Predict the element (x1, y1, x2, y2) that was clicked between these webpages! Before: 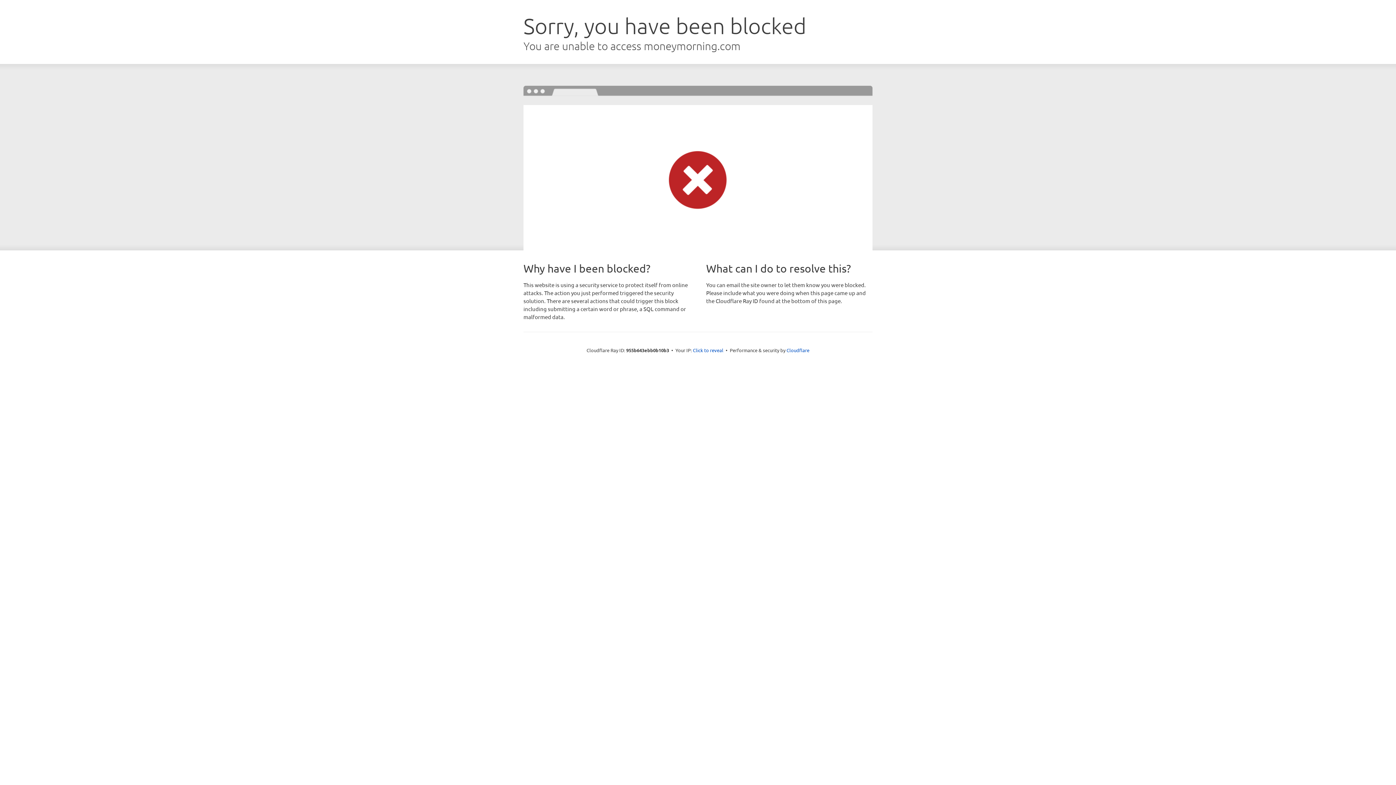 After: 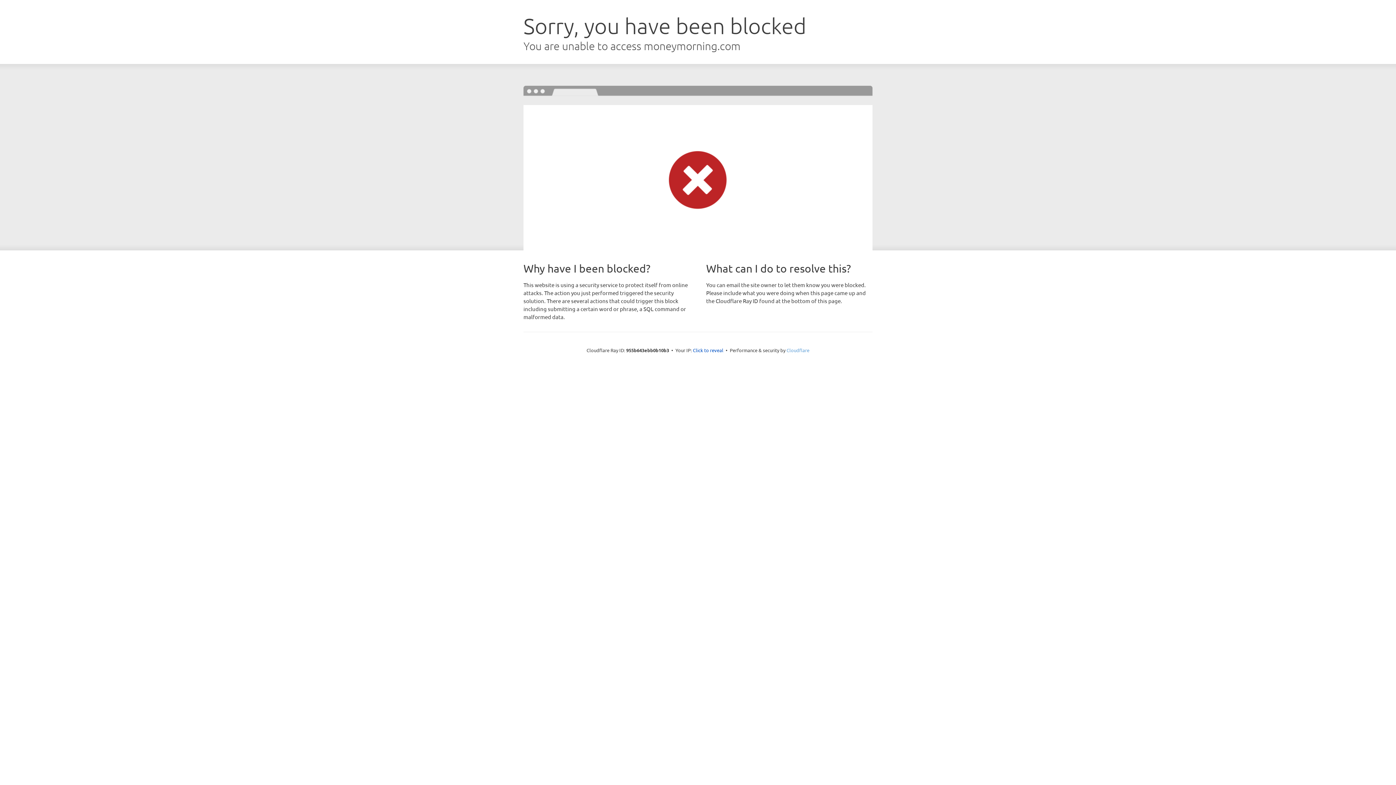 Action: bbox: (786, 347, 809, 353) label: Cloudflare